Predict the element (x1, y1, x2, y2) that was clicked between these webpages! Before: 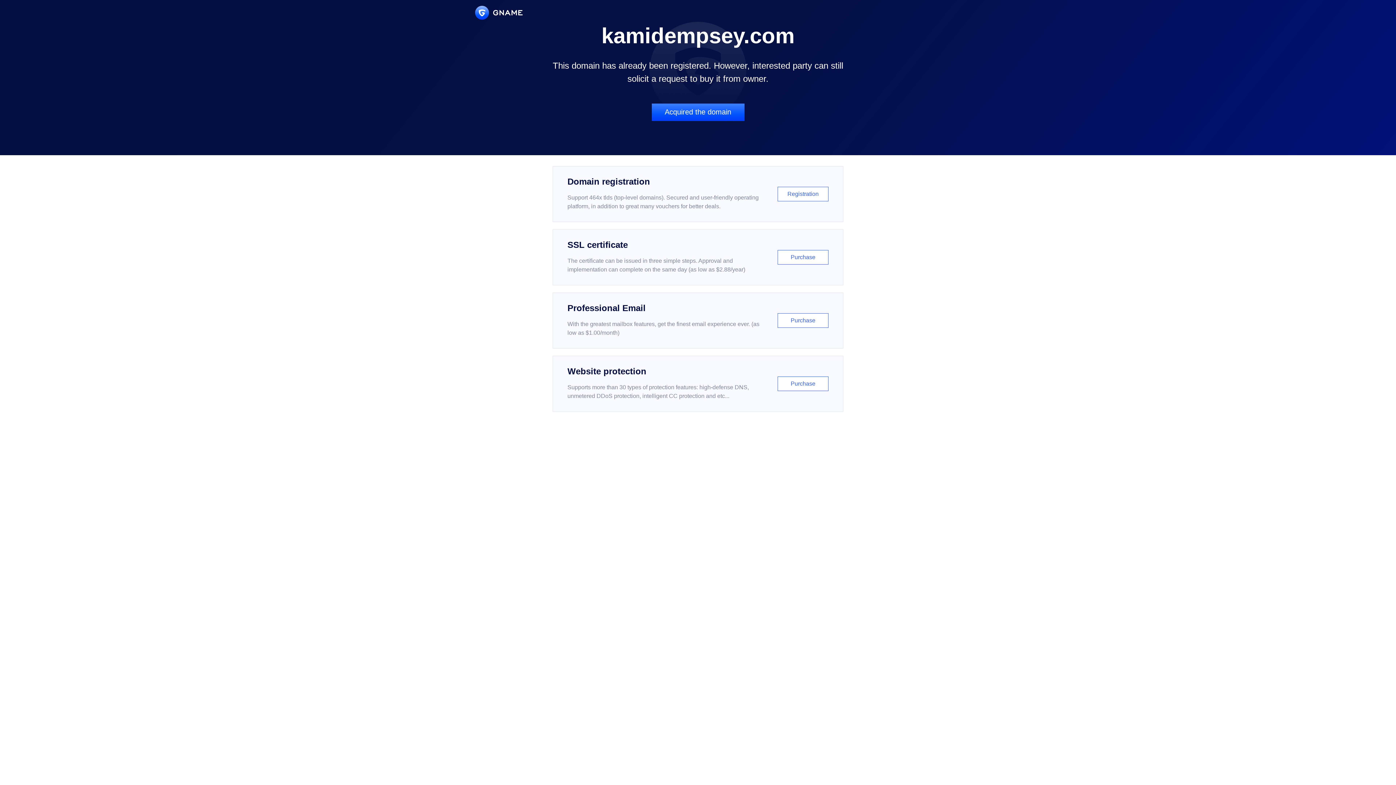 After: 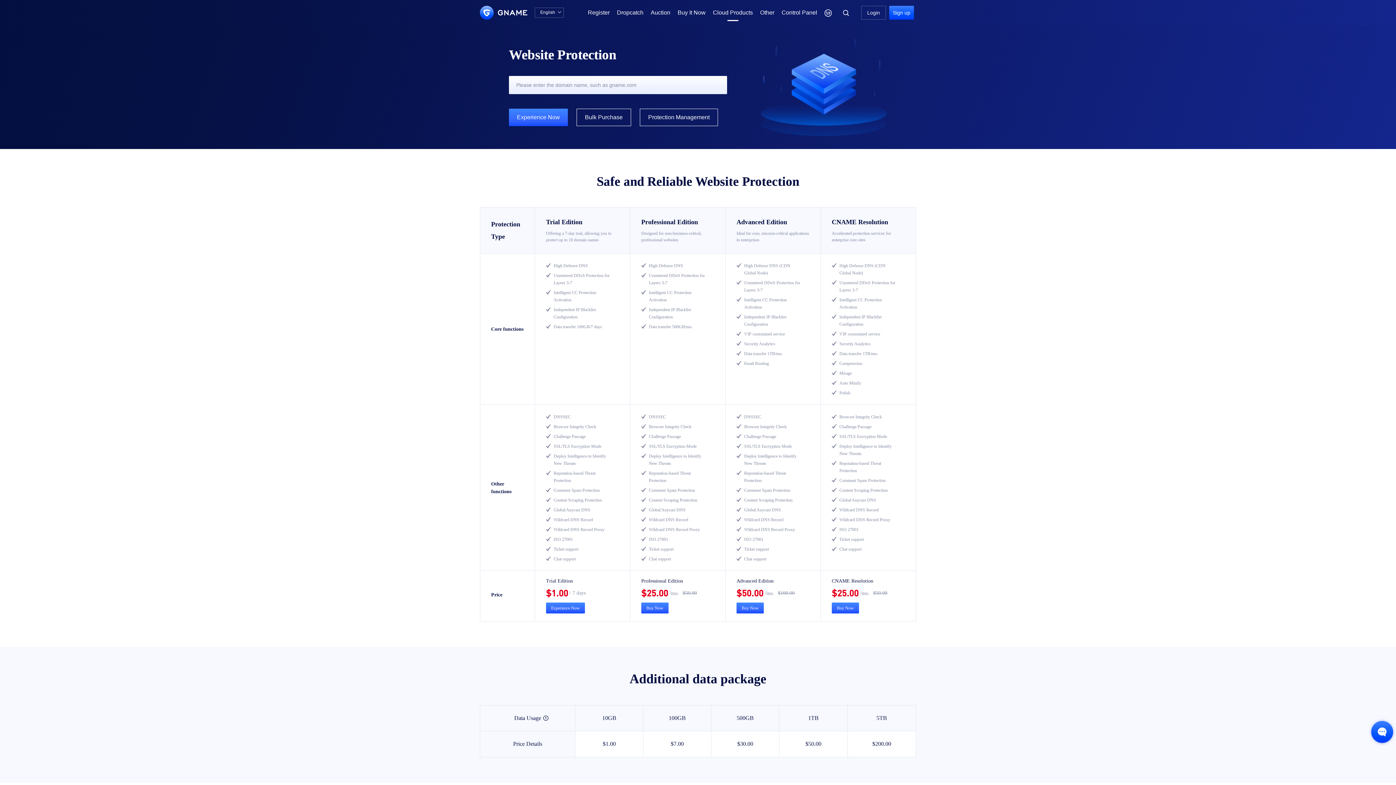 Action: label: Website protection

Supports more than 30 types of protection features: high-defense DNS, unmetered DDoS protection, intelligent CC protection and etc...

Purchase bbox: (552, 356, 843, 412)